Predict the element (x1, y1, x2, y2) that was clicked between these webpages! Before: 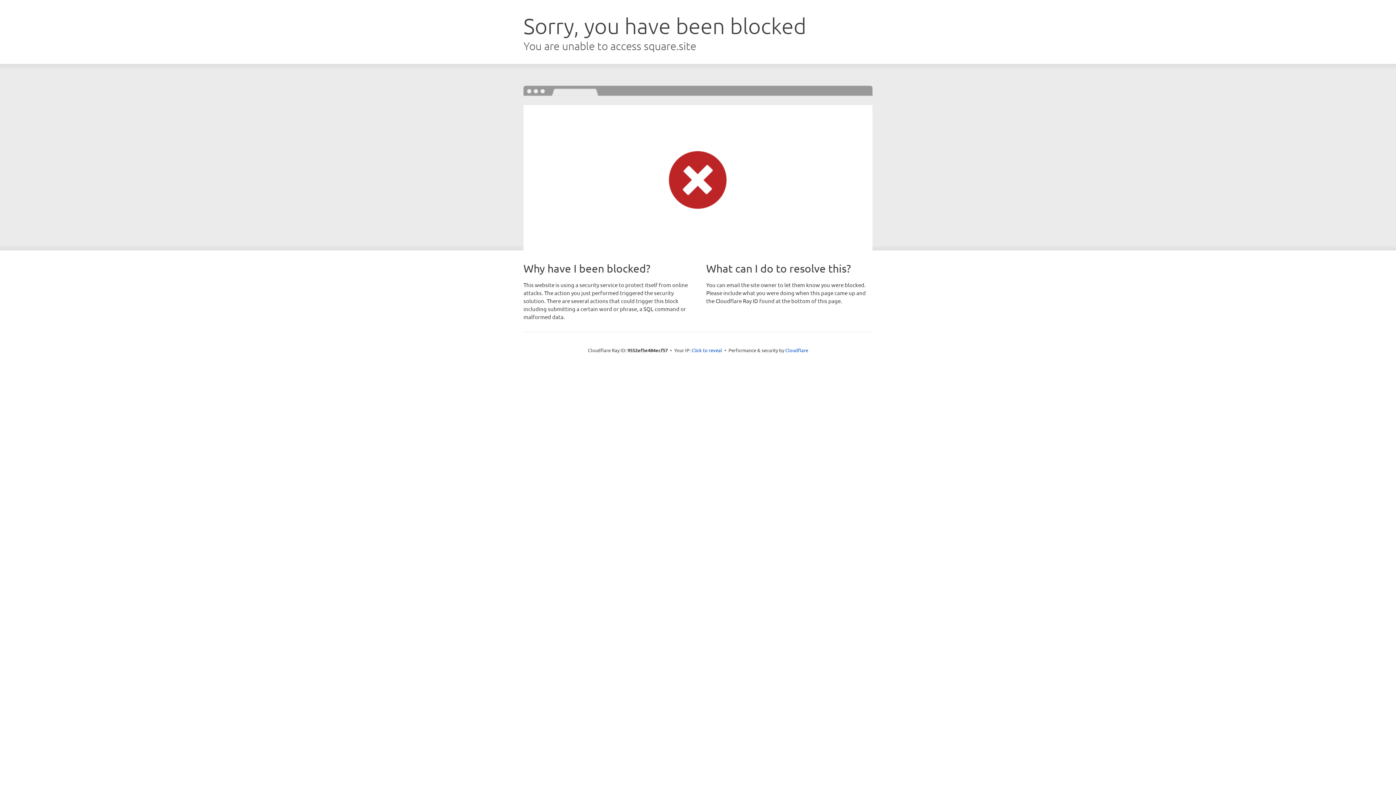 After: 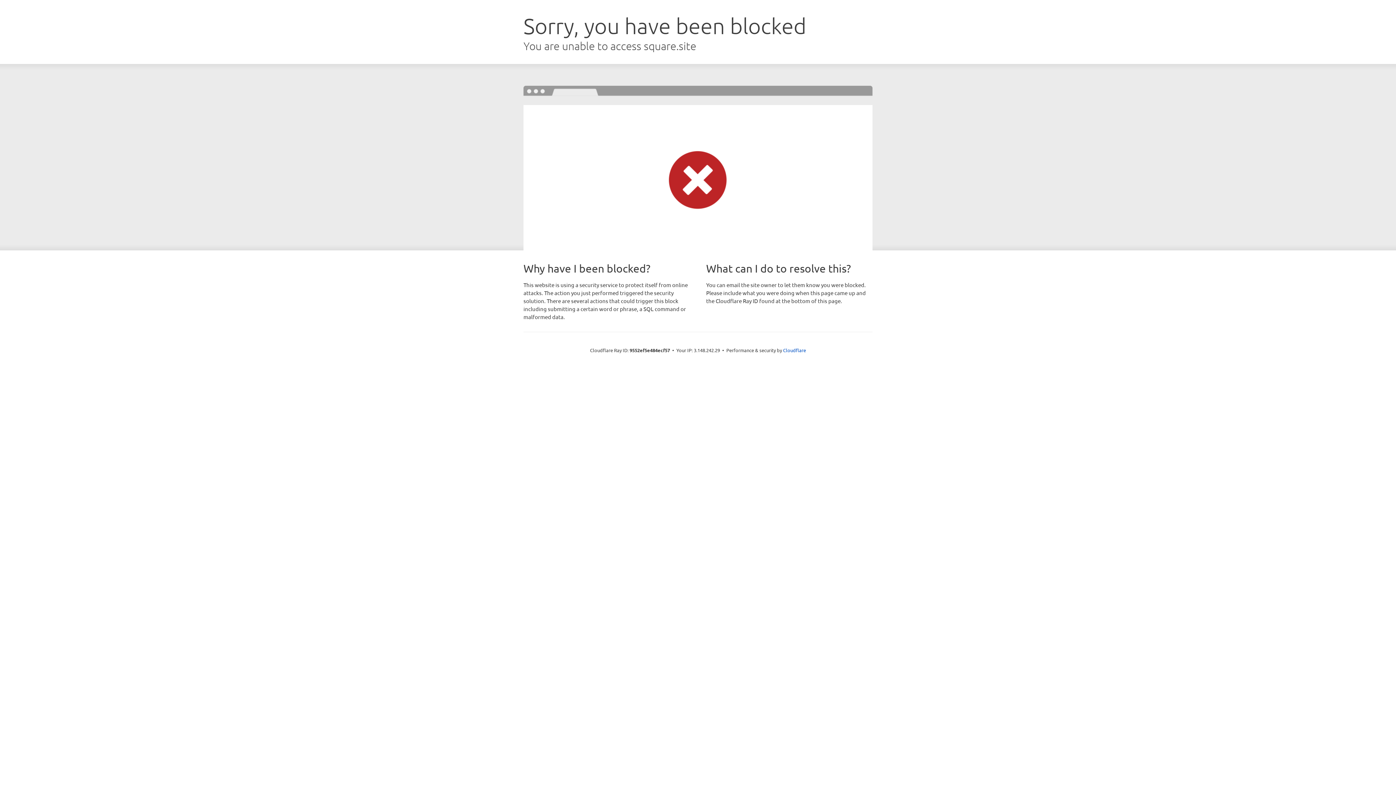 Action: label: Click to reveal bbox: (691, 346, 722, 353)